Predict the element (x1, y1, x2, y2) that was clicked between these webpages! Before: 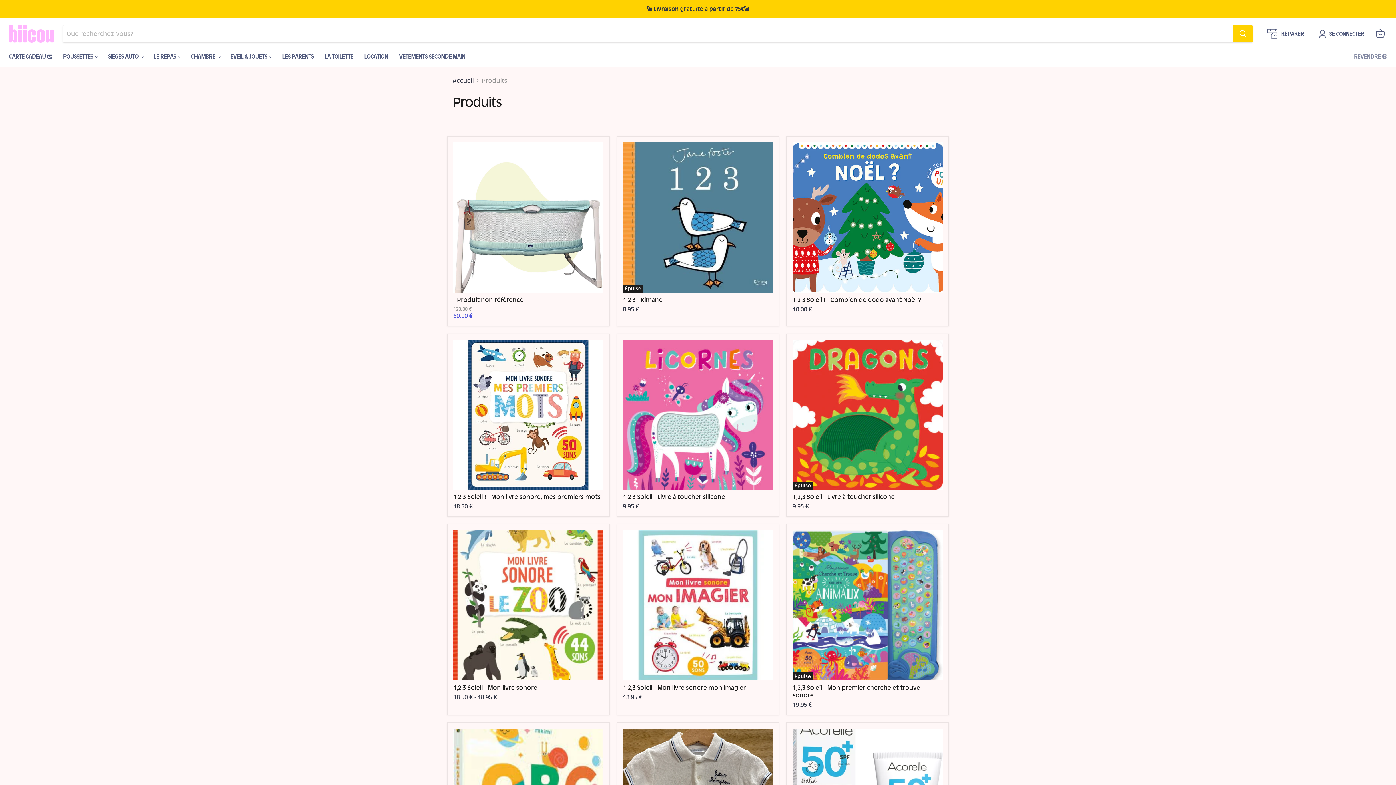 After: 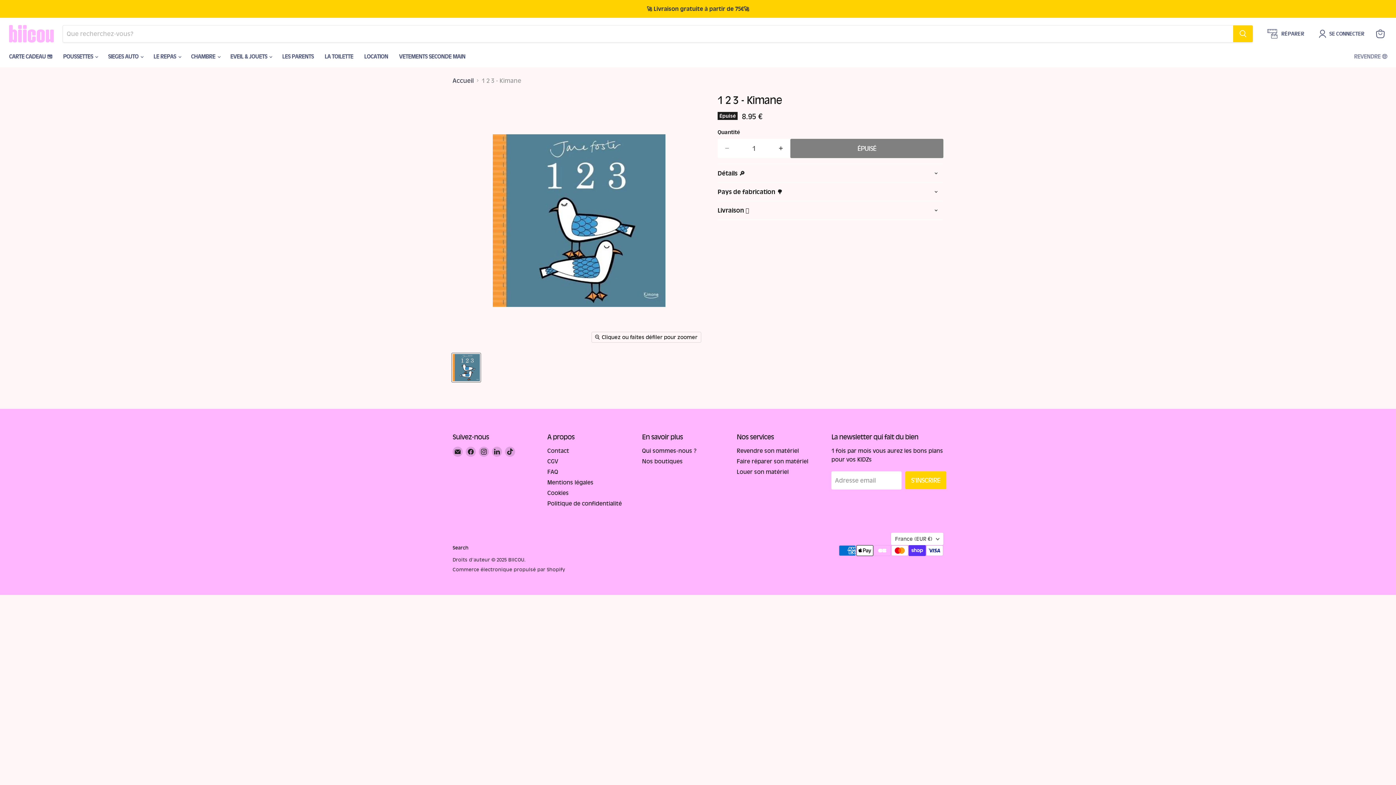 Action: label: Épuisé
1 2 3 - Kimane bbox: (623, 142, 773, 292)